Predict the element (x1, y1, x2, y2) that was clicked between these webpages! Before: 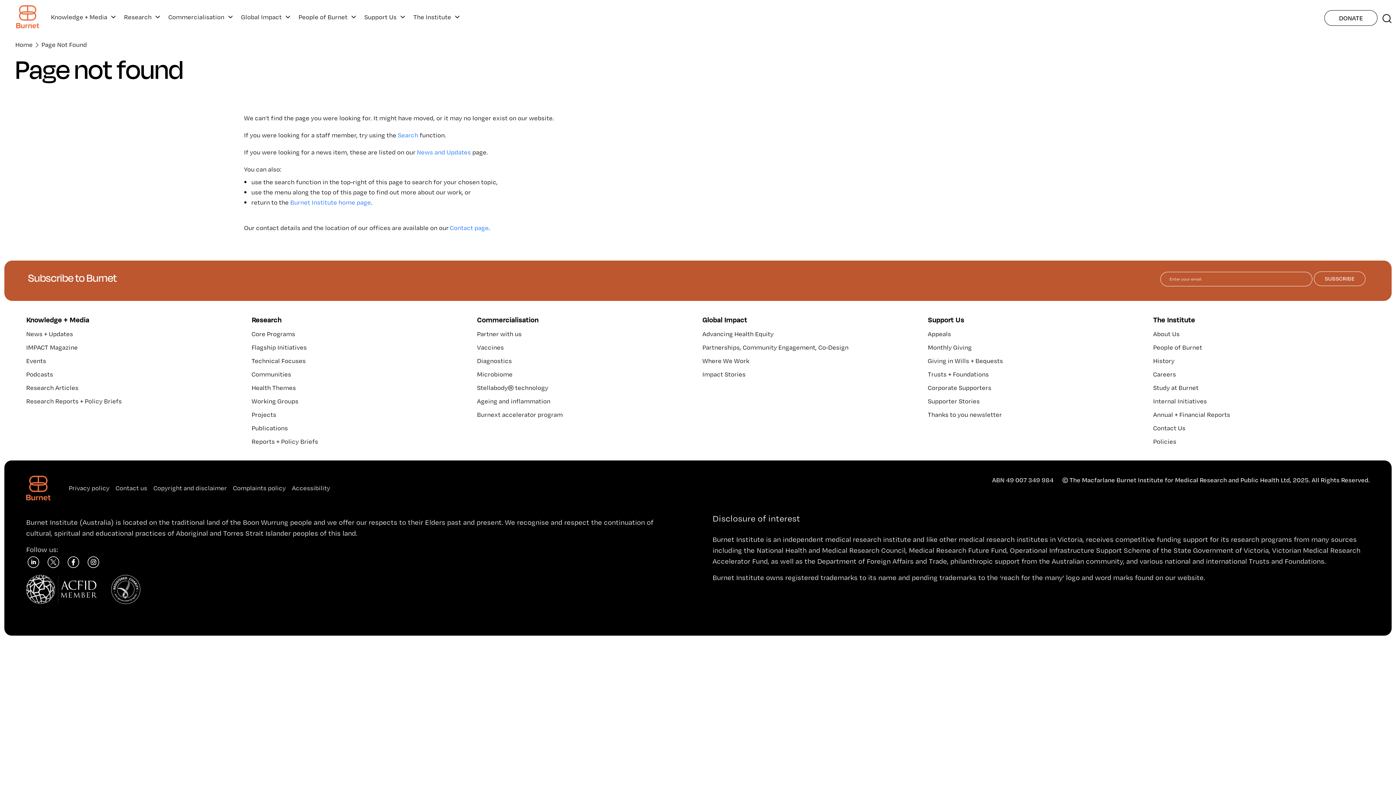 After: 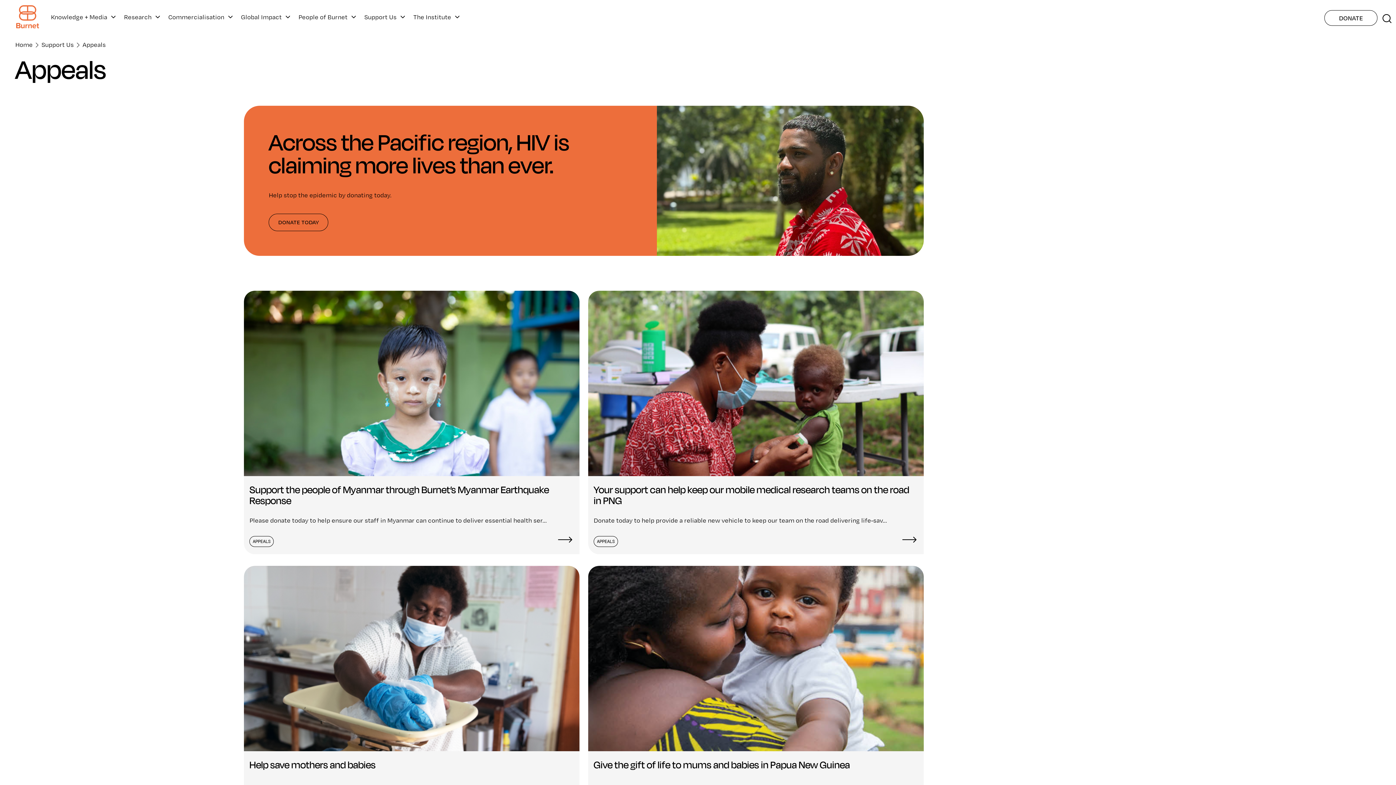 Action: label: Appeals bbox: (927, 329, 951, 338)